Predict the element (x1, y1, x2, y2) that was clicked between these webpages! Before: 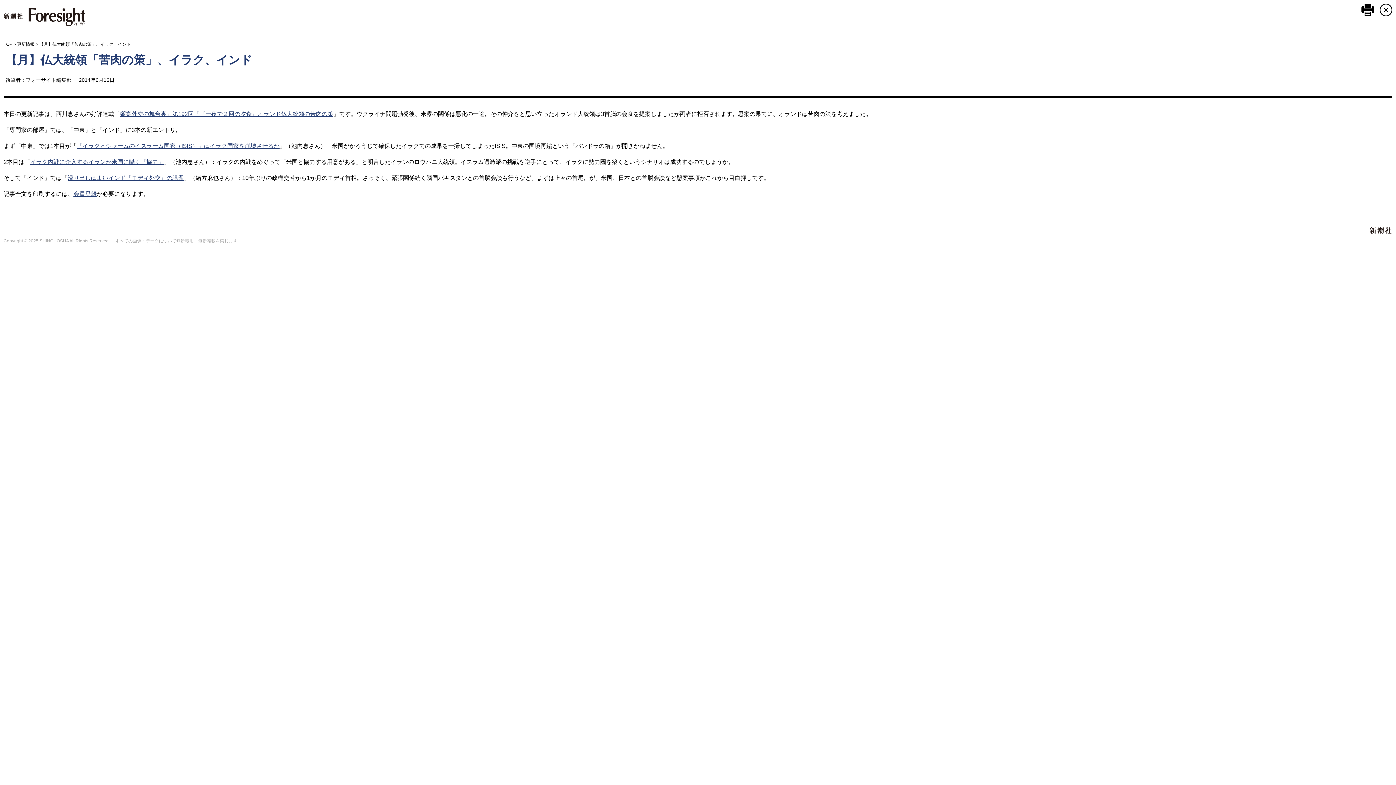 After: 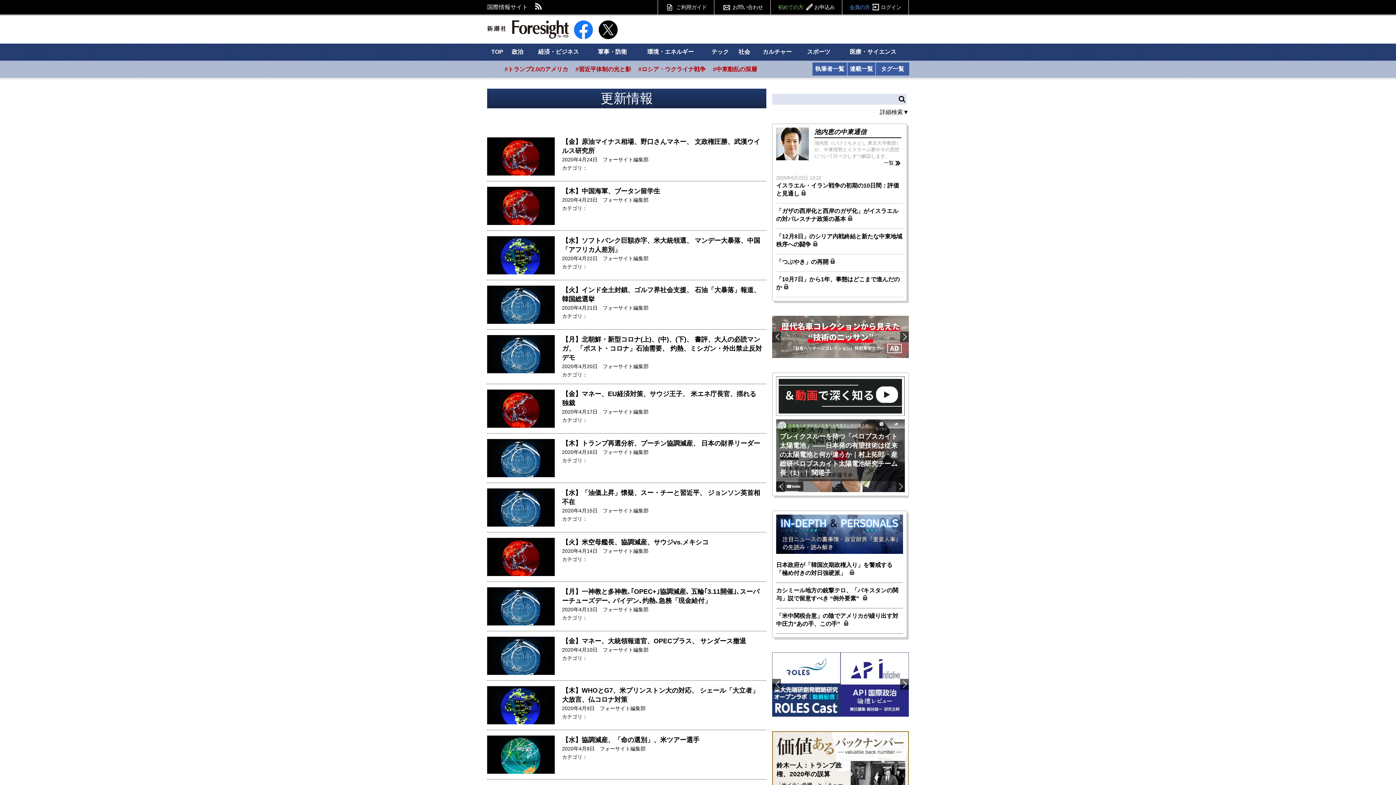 Action: label: 更新情報 bbox: (17, 41, 34, 46)